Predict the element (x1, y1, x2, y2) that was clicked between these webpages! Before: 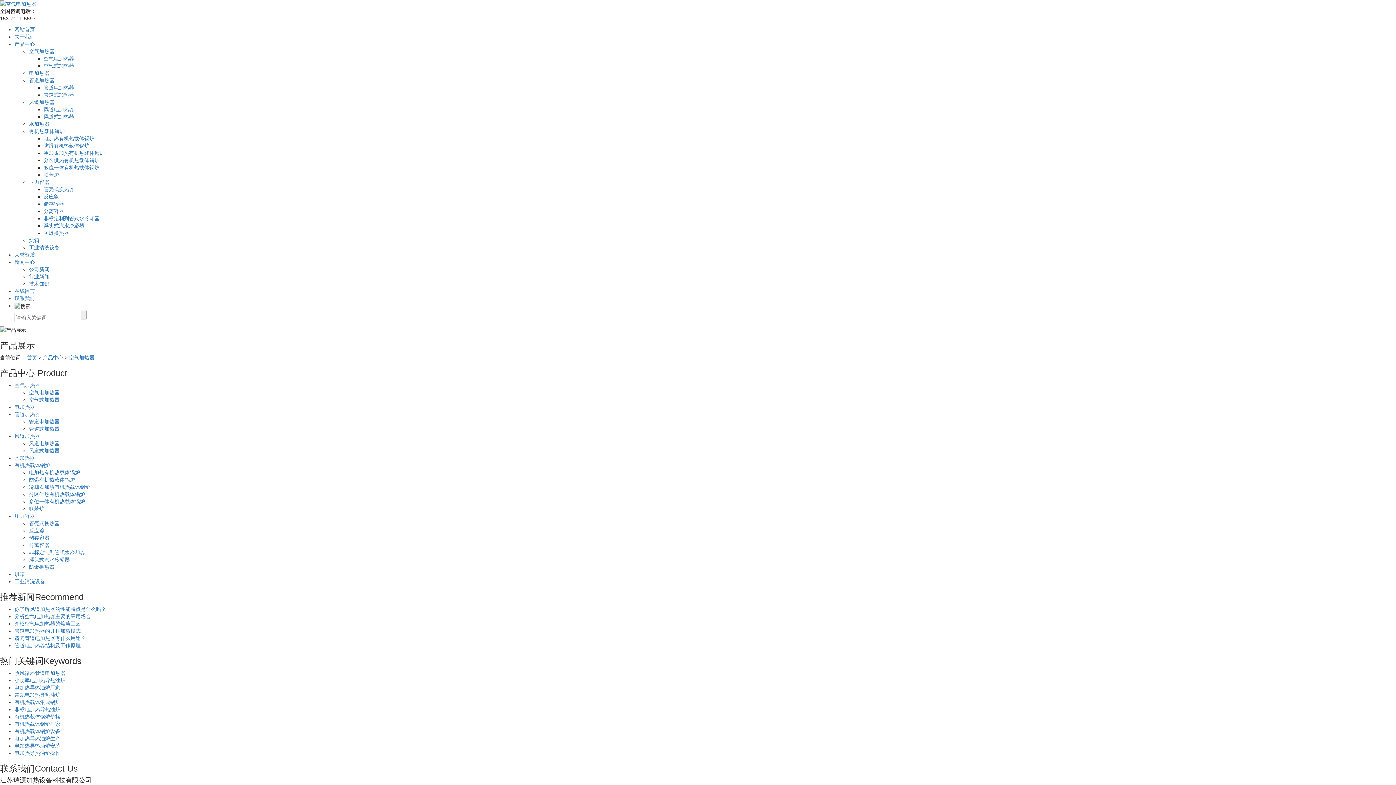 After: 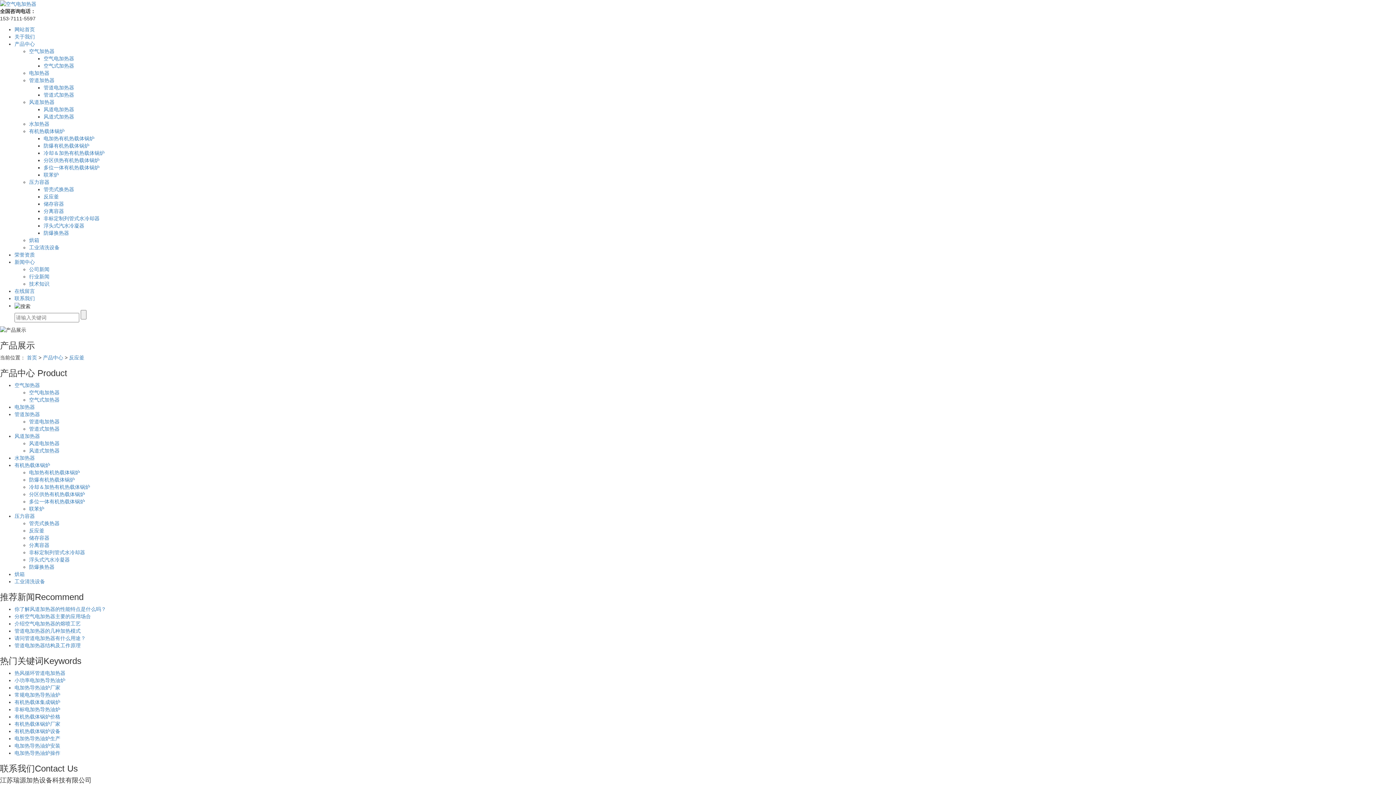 Action: bbox: (29, 527, 44, 533) label: 反应釜